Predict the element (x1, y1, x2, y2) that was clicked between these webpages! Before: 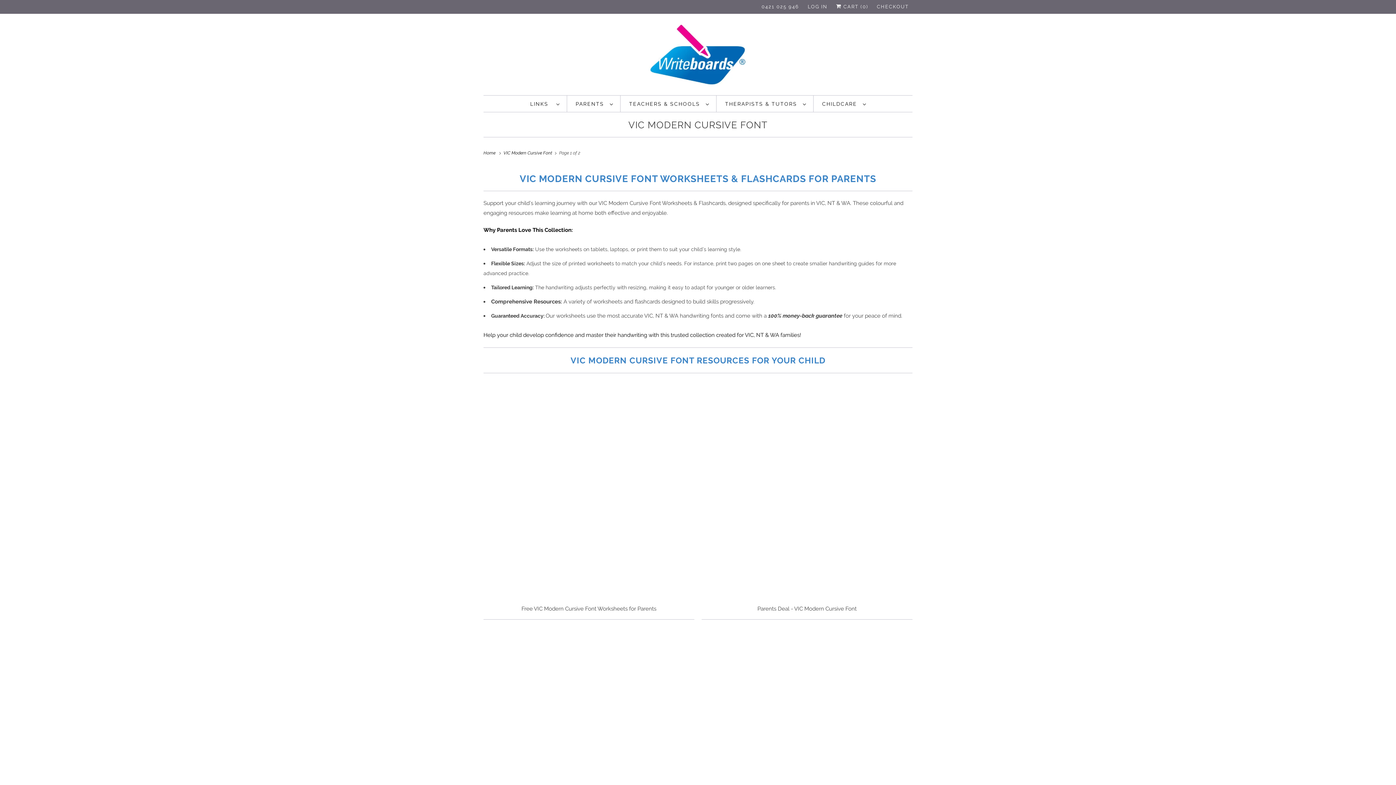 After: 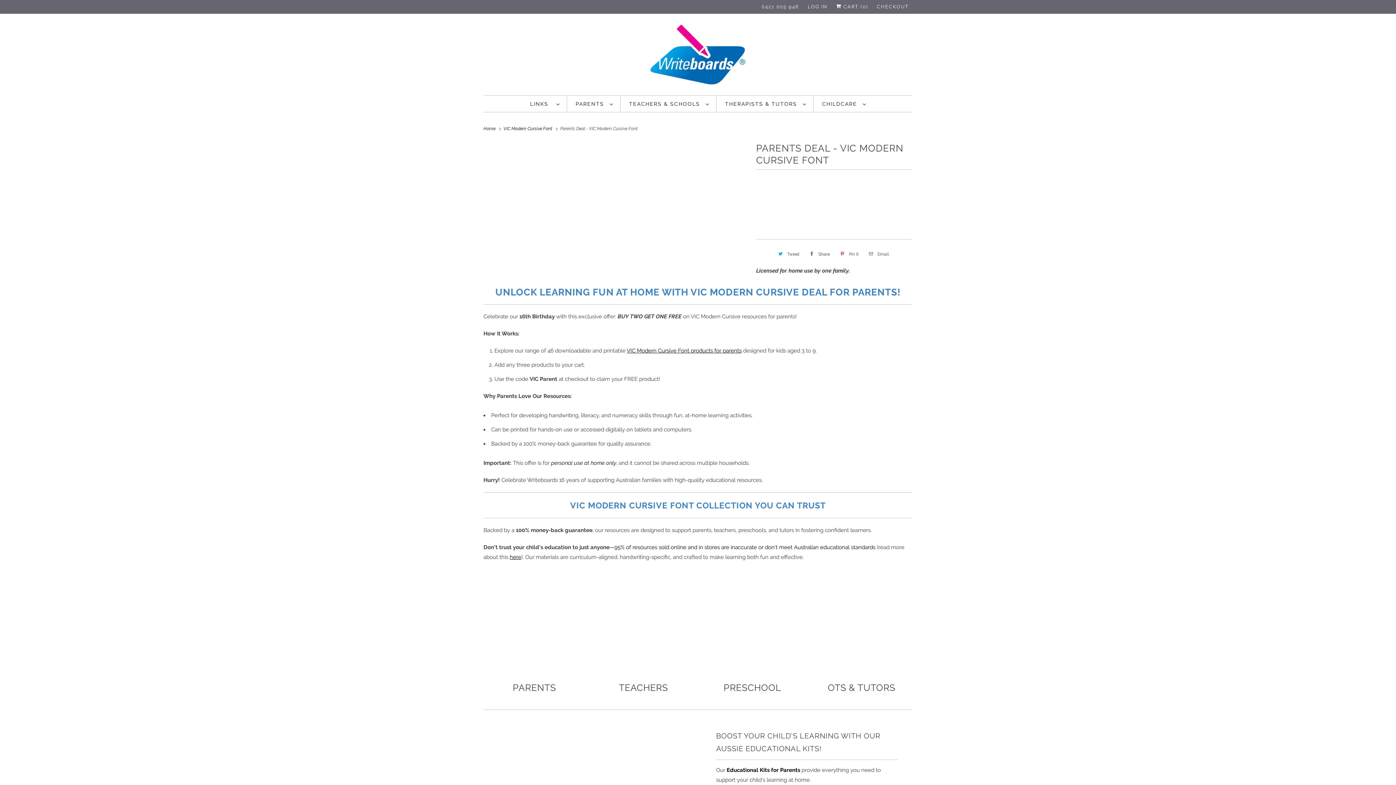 Action: bbox: (701, 388, 912, 616) label: Parents Deal - VIC Modern Cursive Font